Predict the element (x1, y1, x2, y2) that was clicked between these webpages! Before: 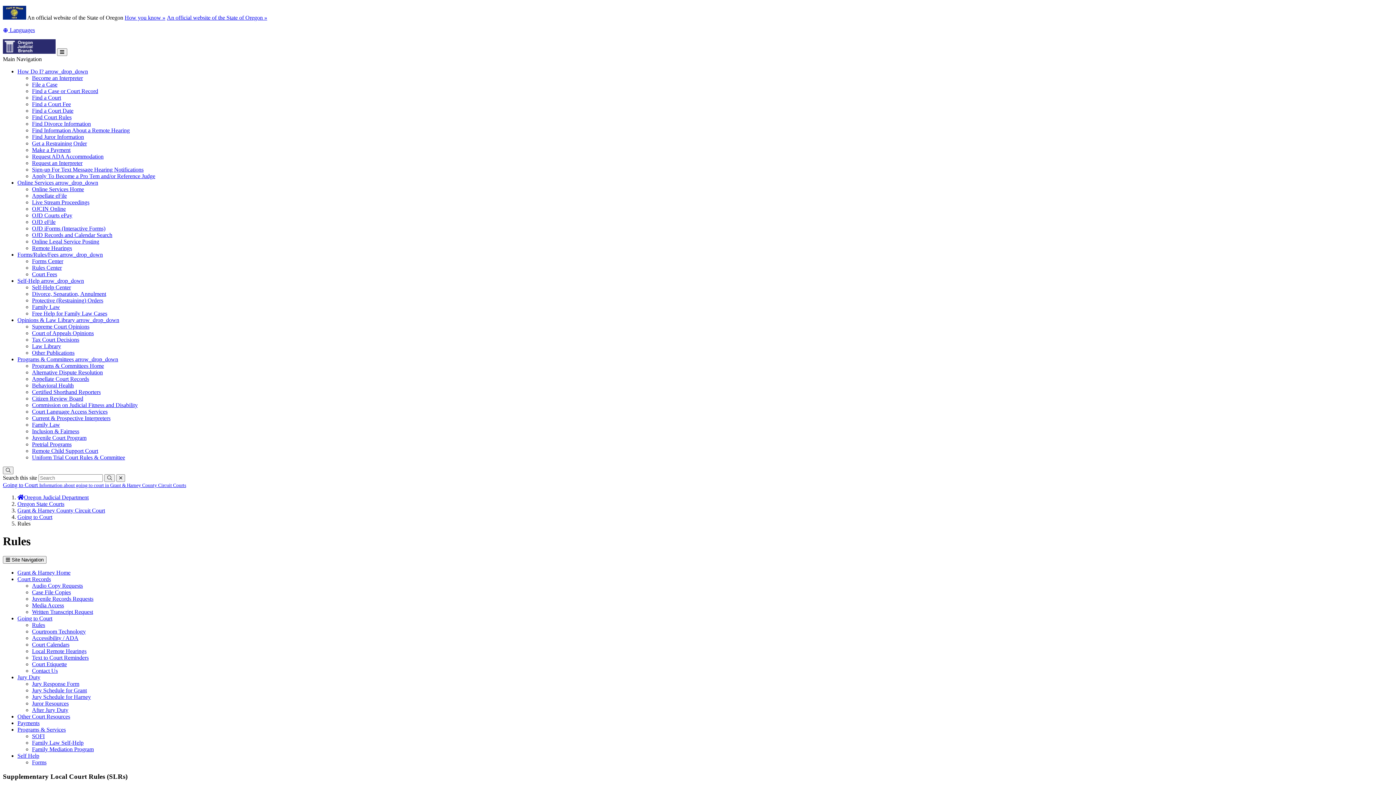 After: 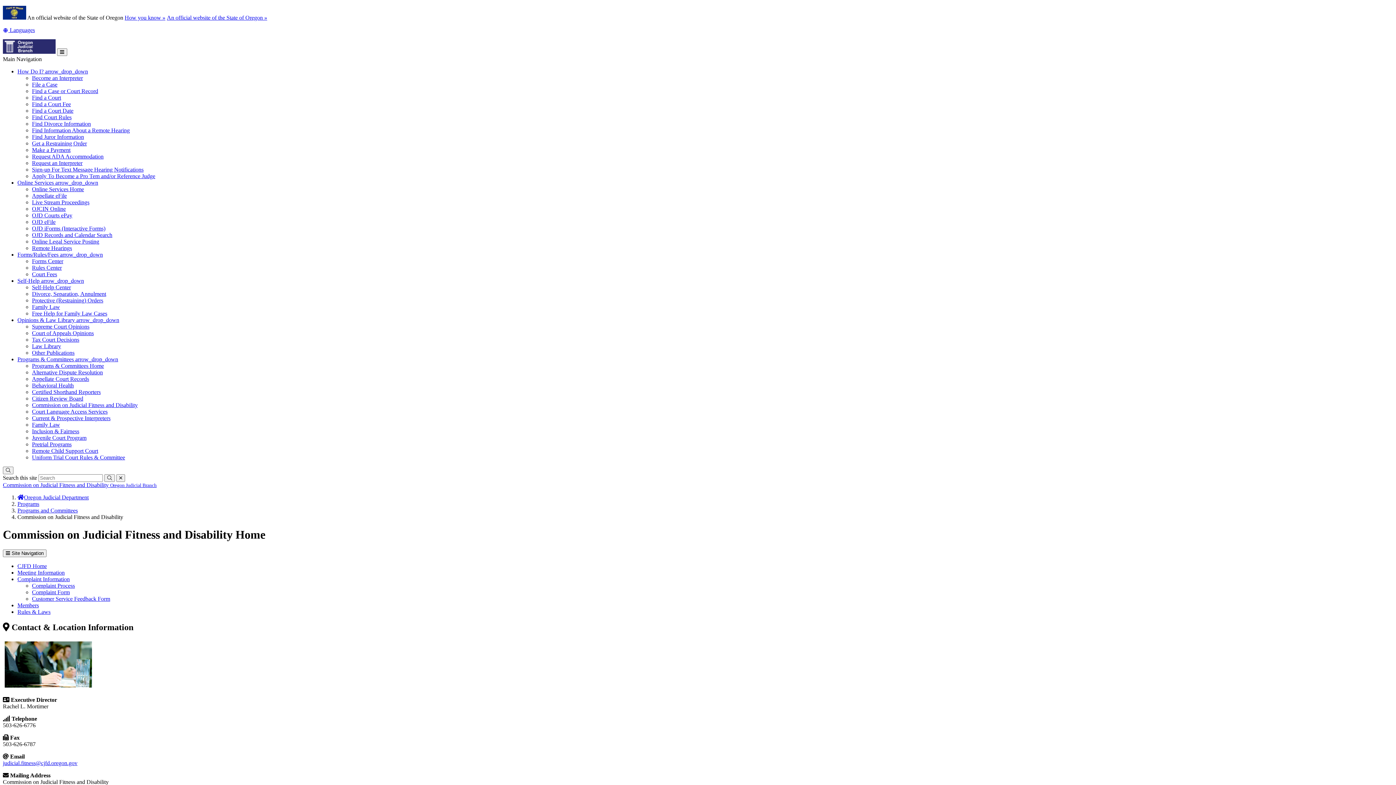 Action: label: Commission on Judicial Fitness and Disability bbox: (32, 402, 137, 408)